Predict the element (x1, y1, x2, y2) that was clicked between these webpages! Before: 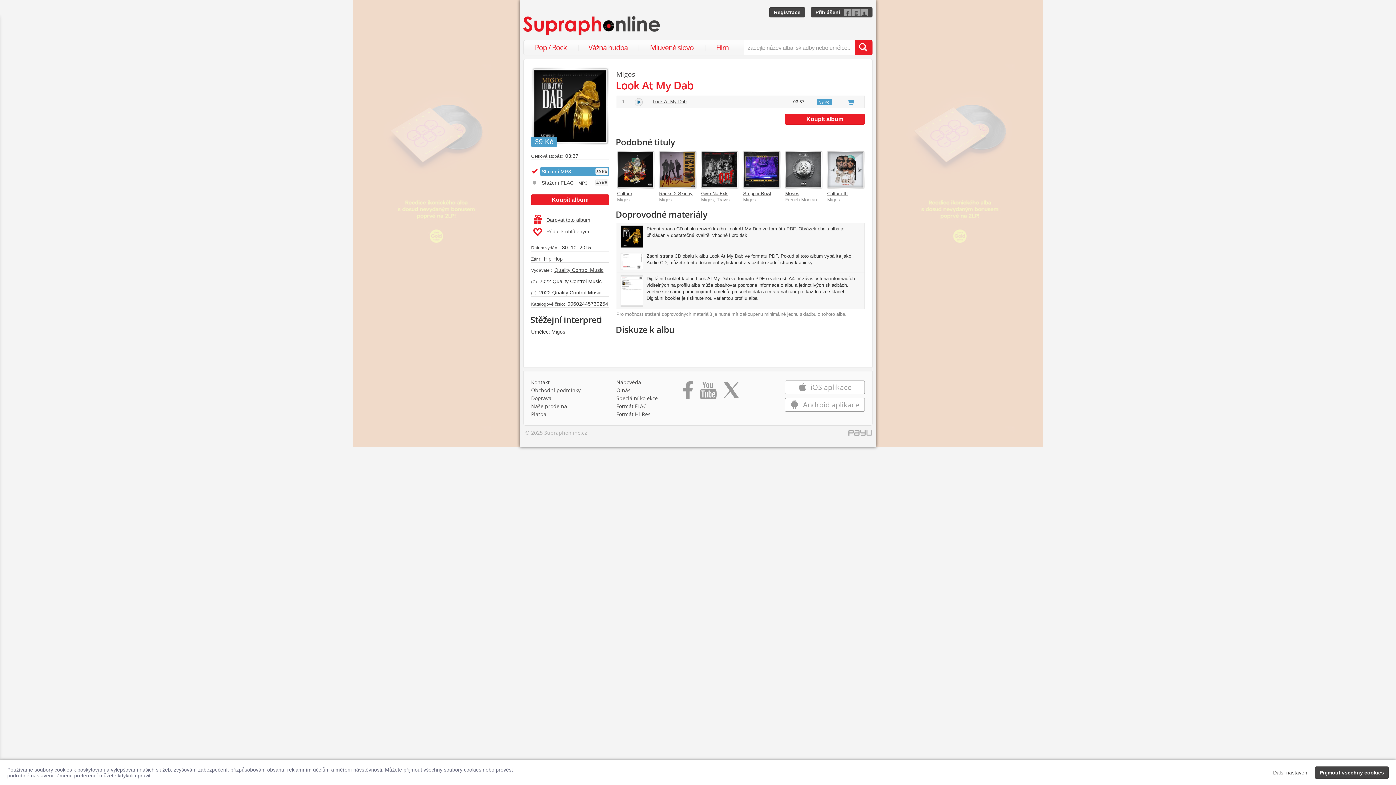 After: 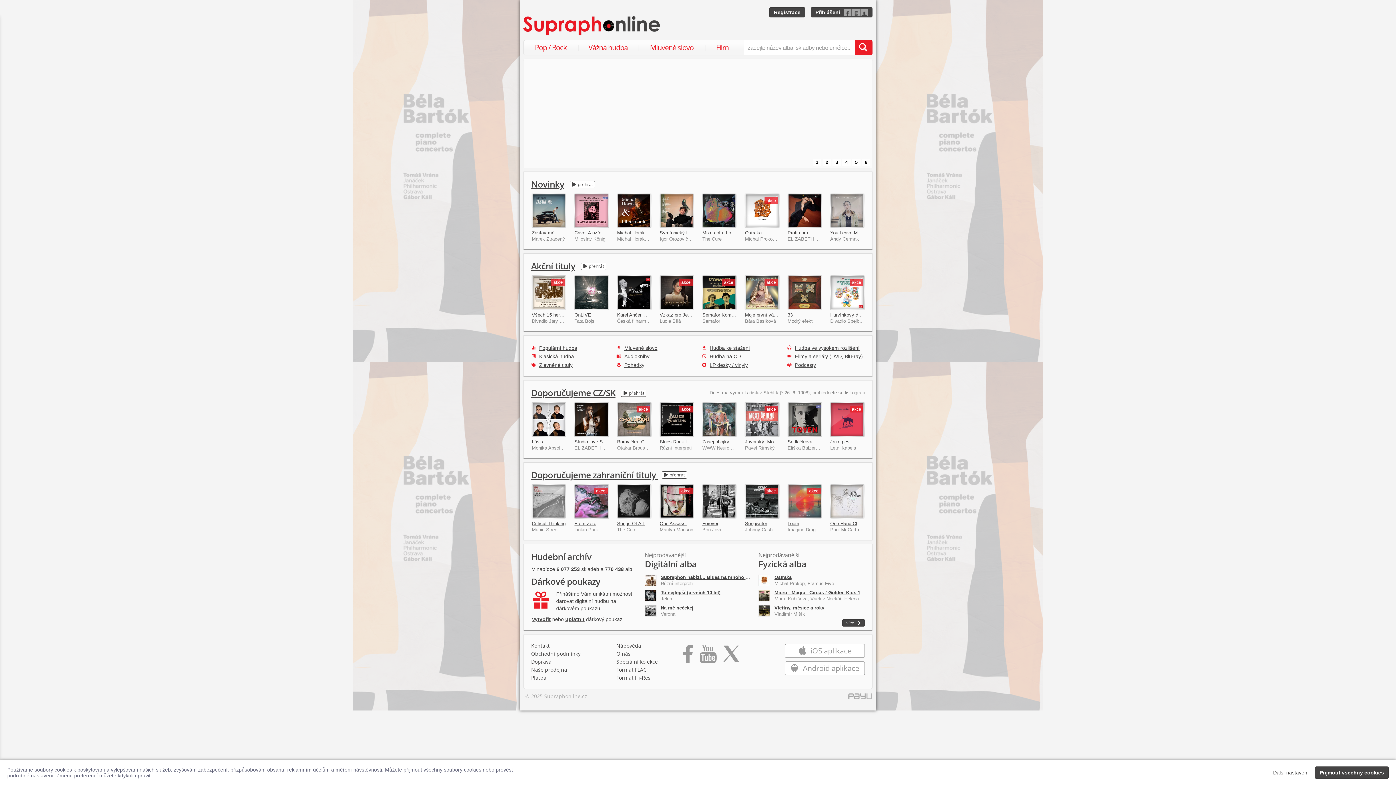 Action: label: Hlavní stránka Supraphonline.cz bbox: (521, 12, 663, 38)